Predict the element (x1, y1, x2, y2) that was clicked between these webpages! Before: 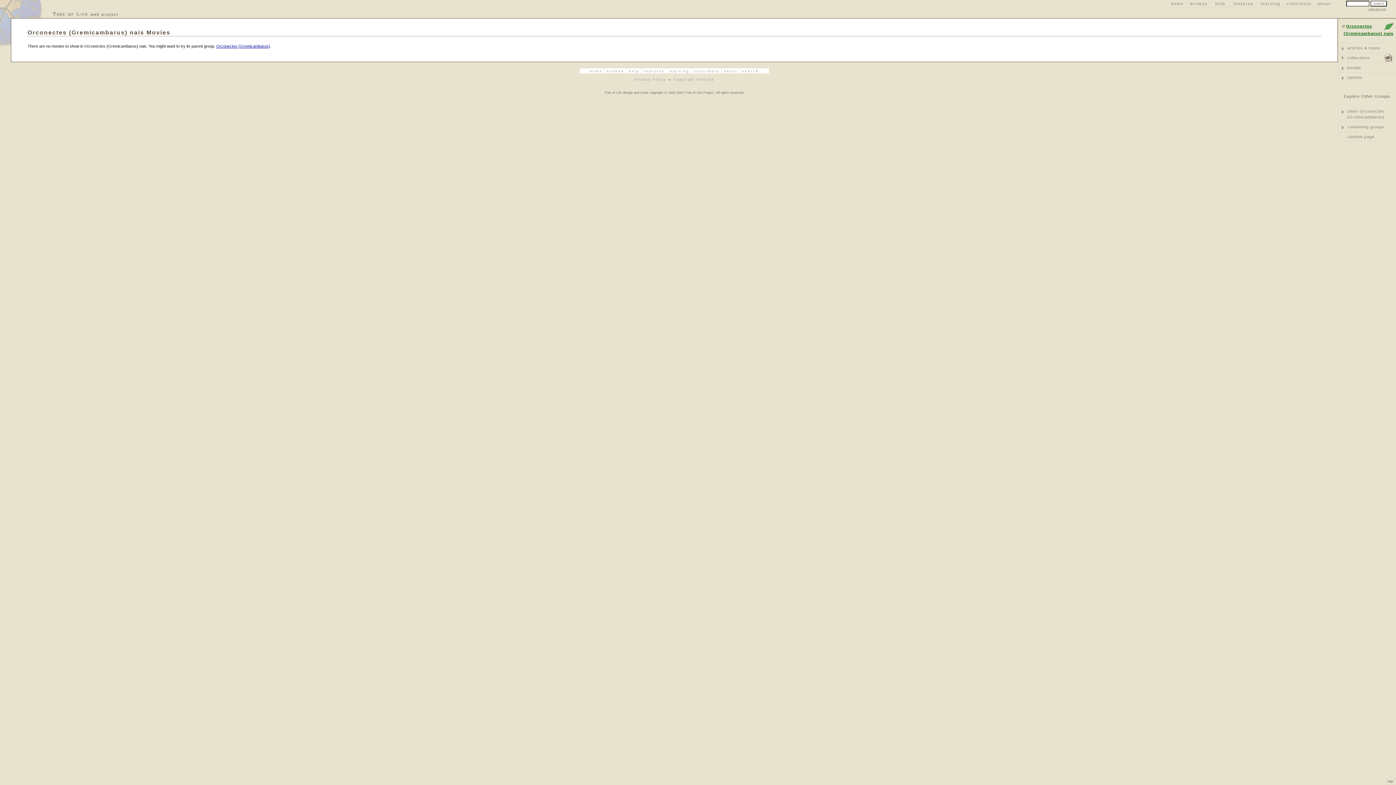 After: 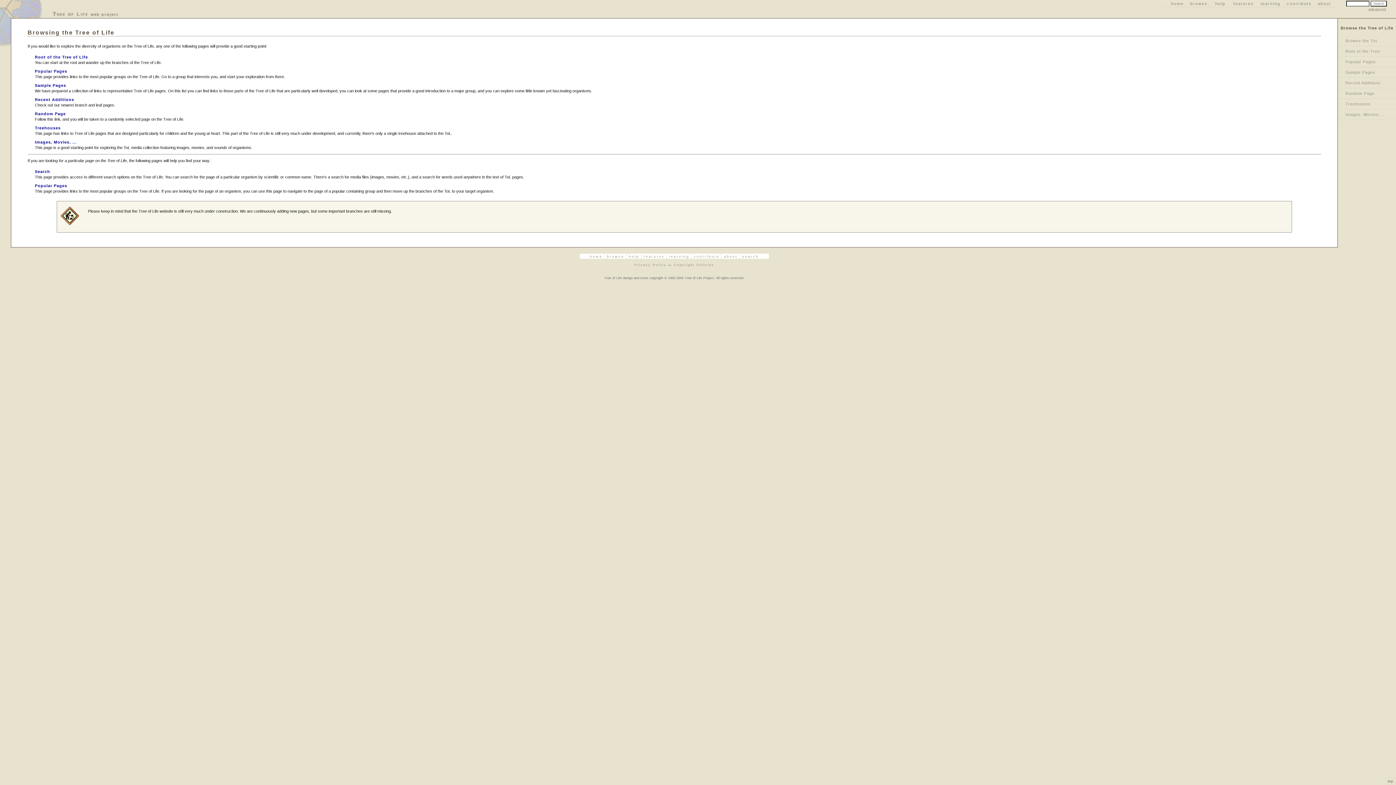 Action: label: browse bbox: (607, 69, 624, 73)